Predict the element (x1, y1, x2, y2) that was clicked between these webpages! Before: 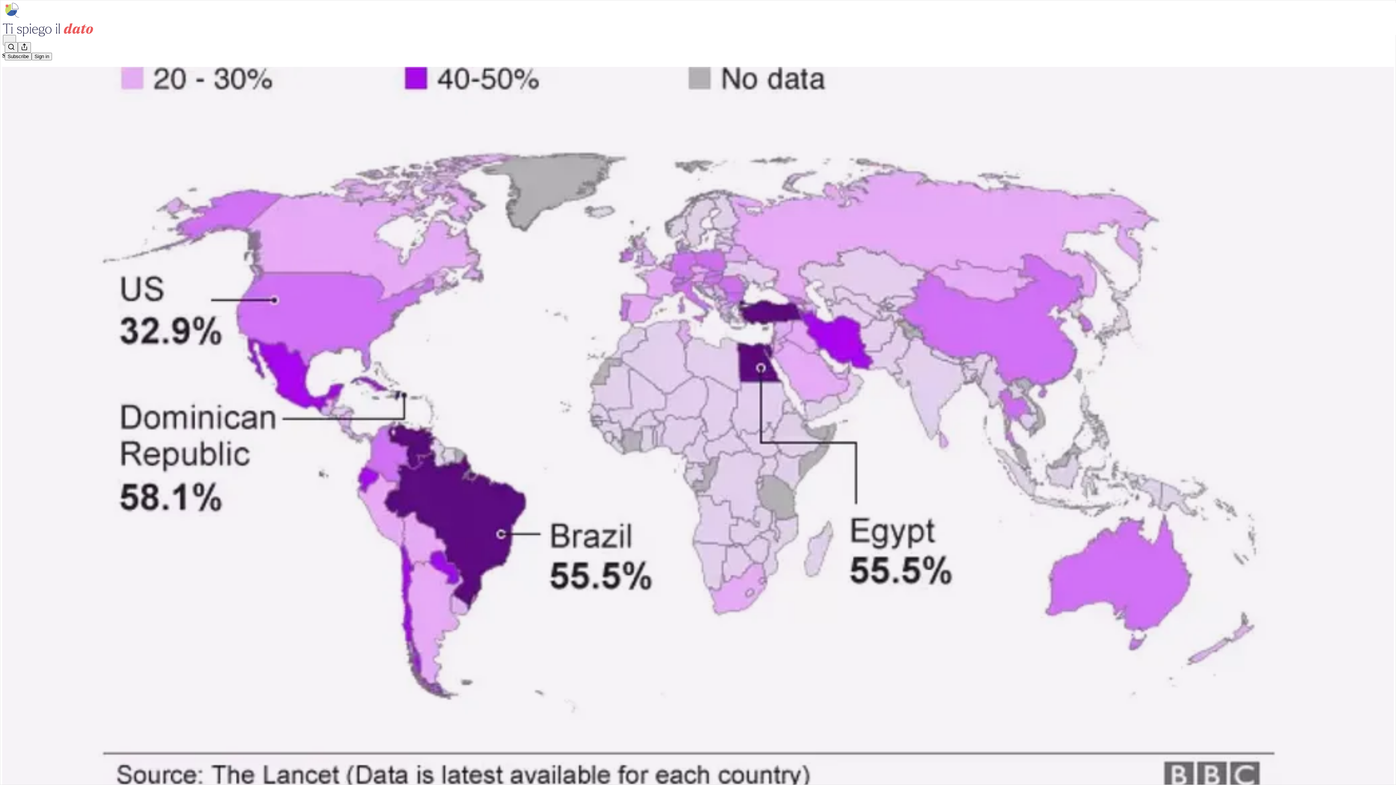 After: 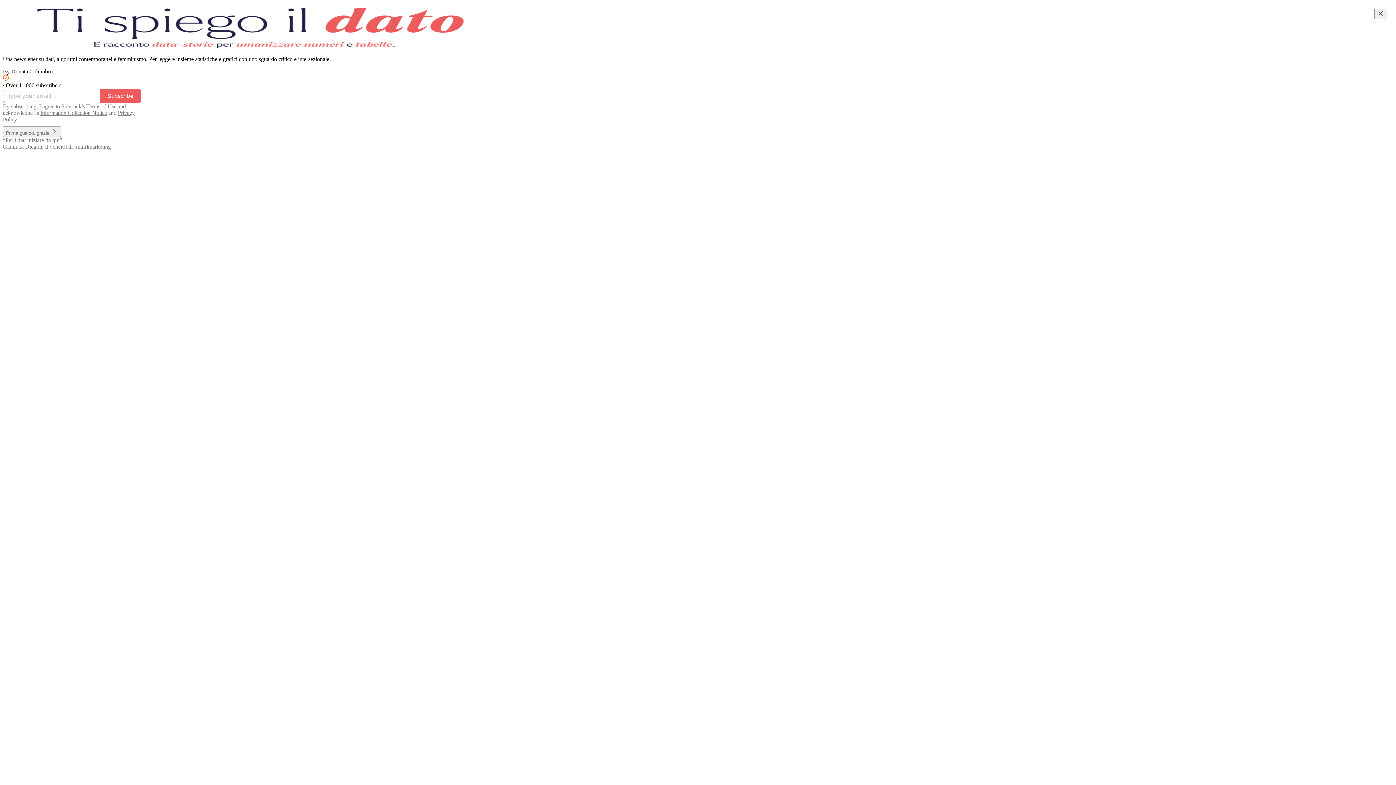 Action: bbox: (2, 23, 1399, 36)